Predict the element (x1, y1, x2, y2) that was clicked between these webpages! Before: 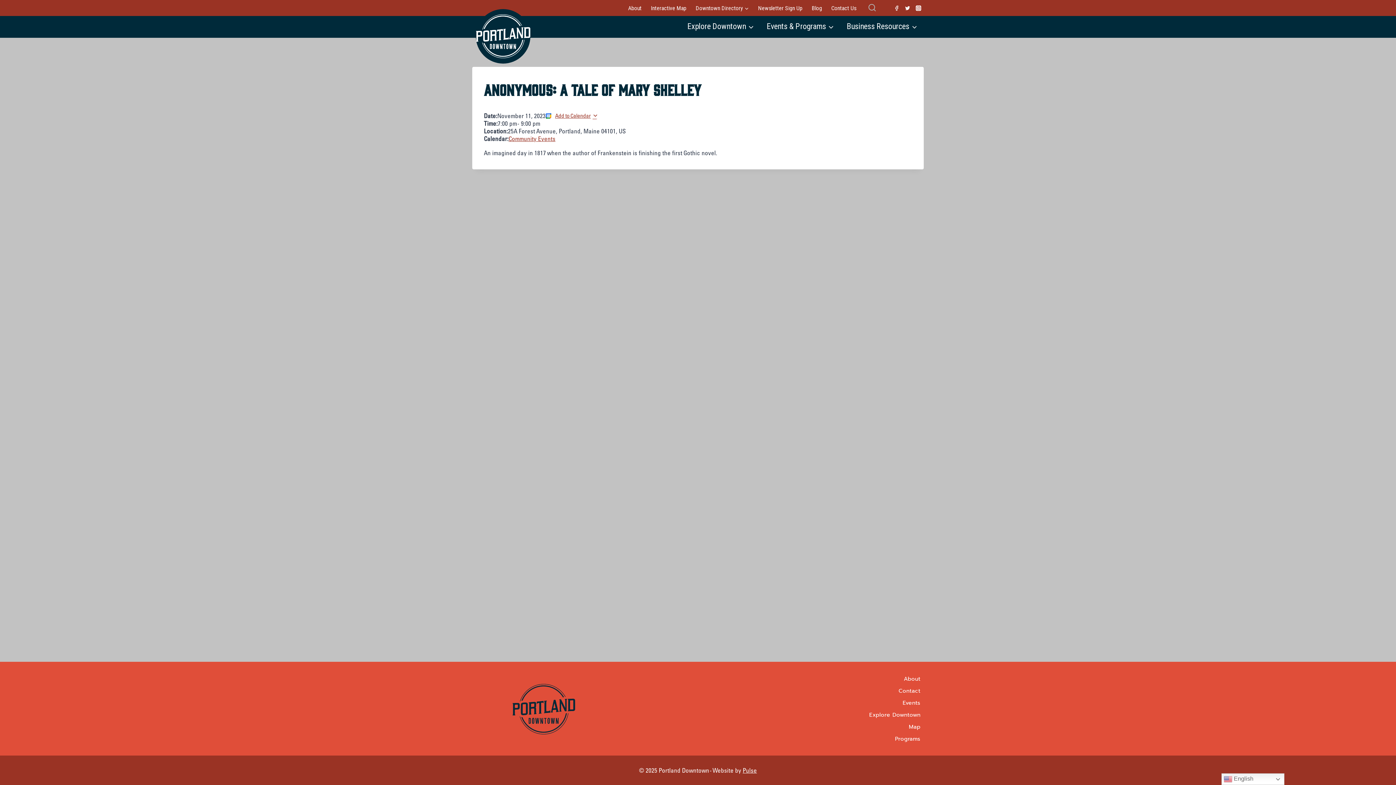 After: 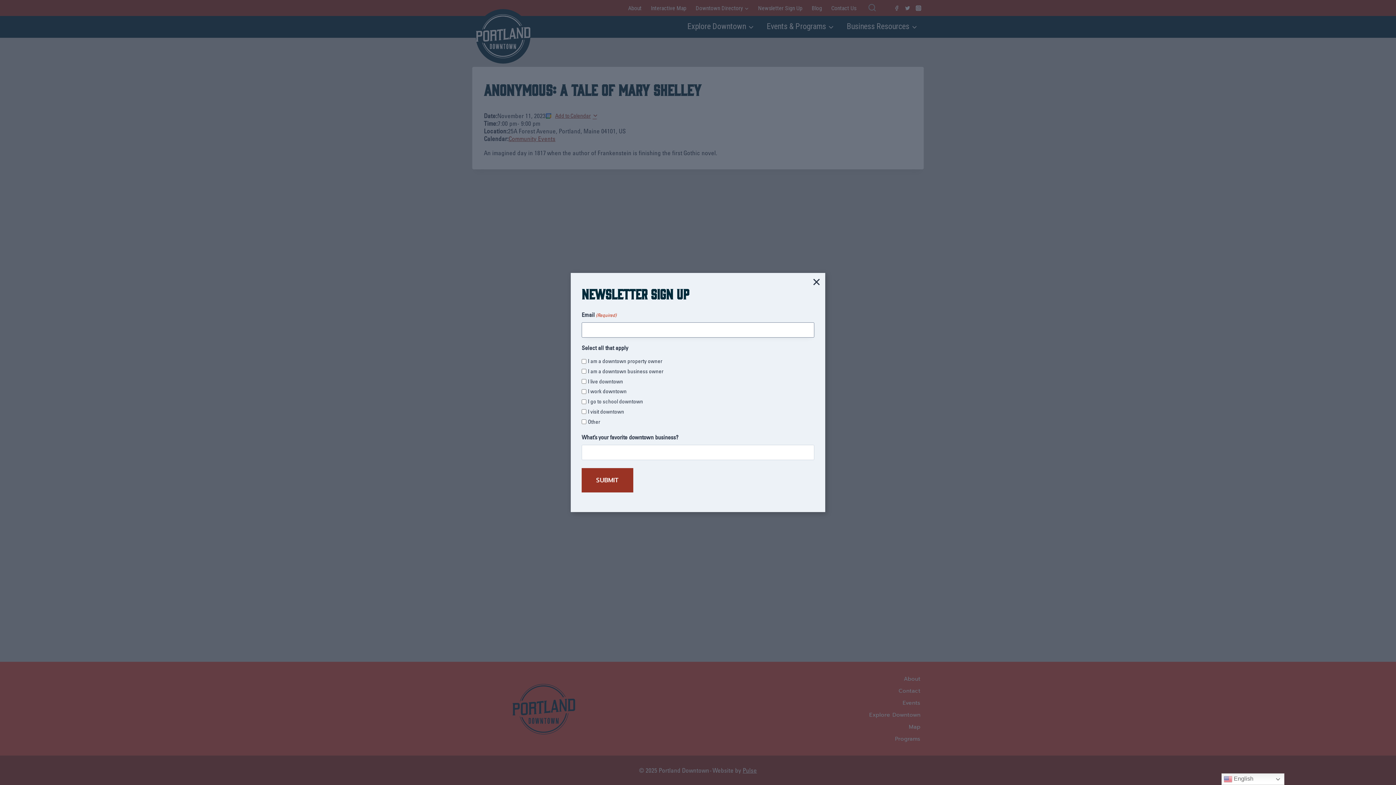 Action: bbox: (753, 0, 807, 16) label: Newsletter Sign Up